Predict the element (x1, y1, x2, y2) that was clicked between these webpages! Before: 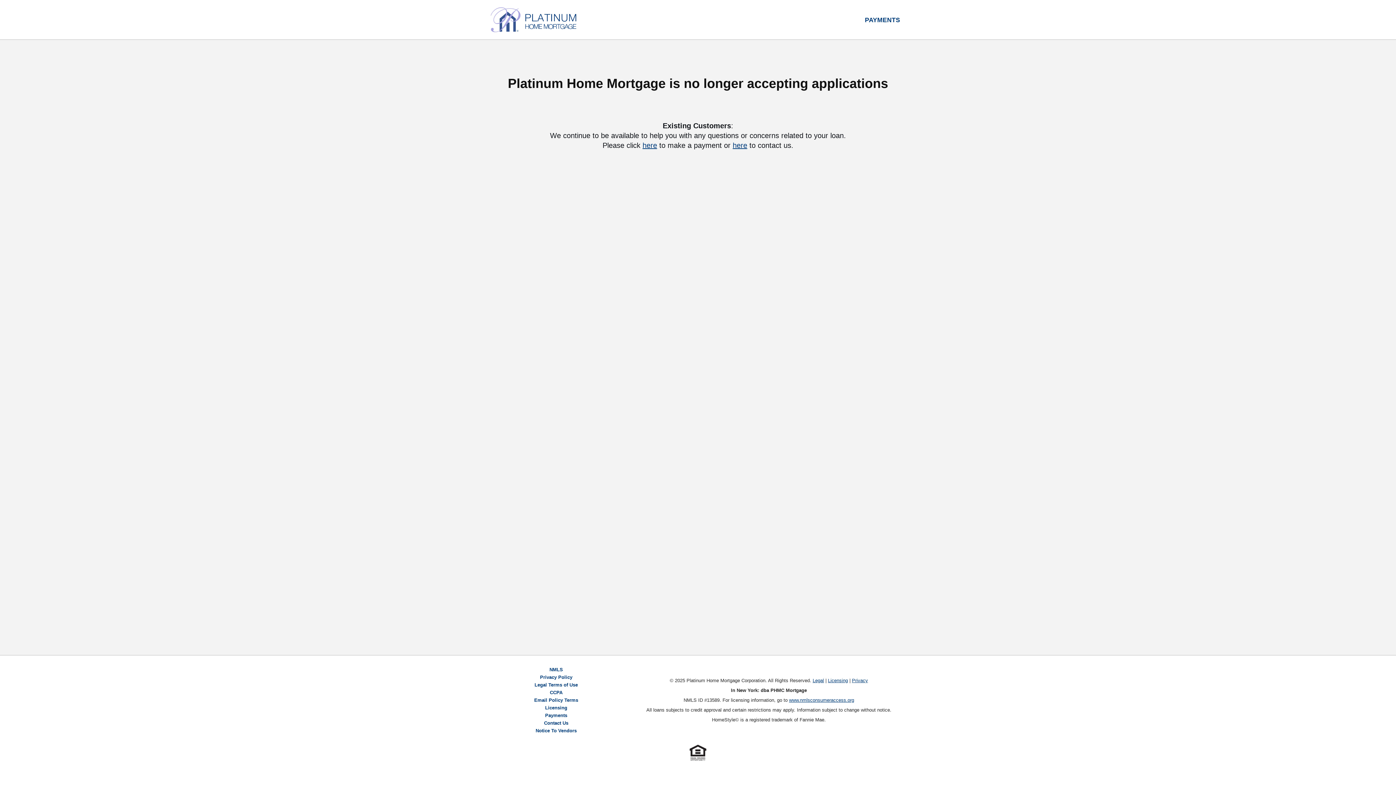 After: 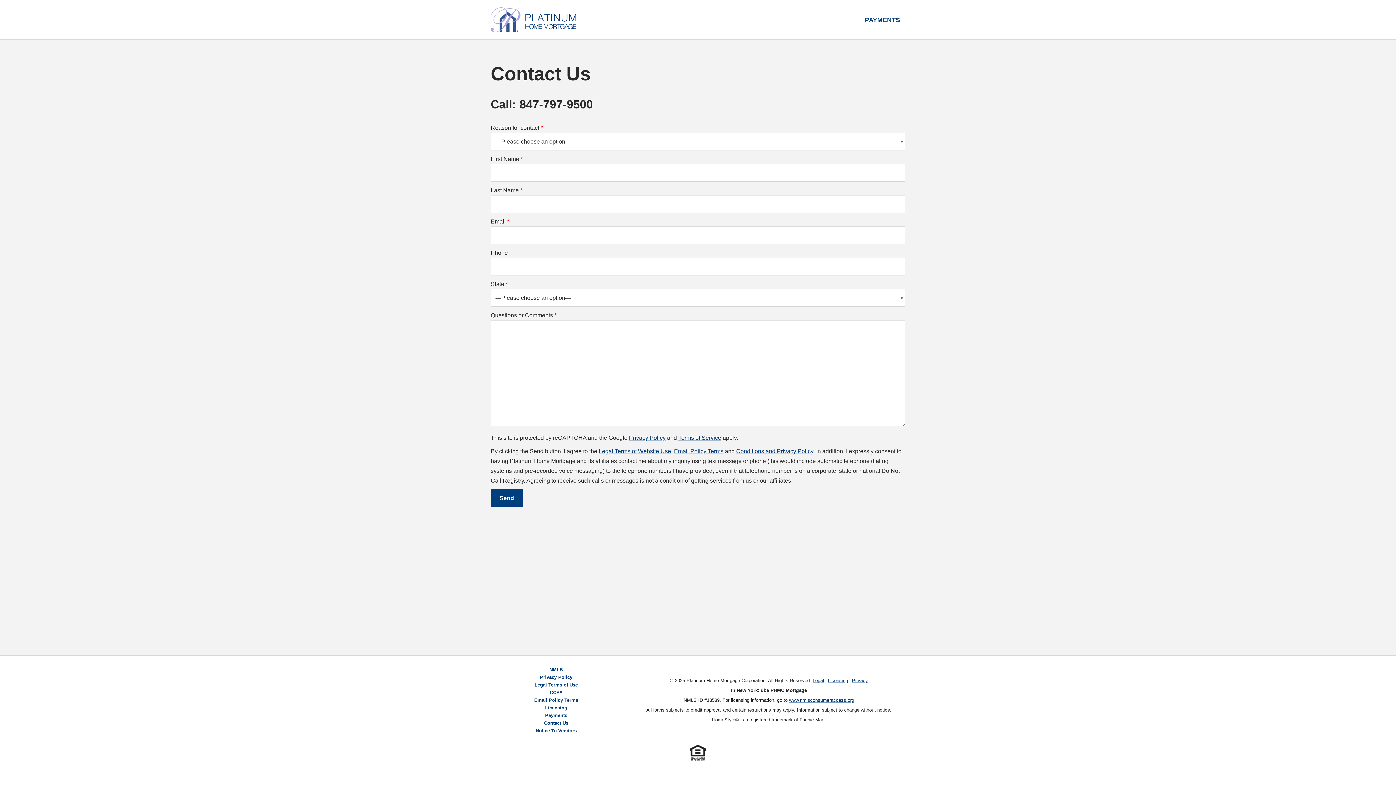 Action: label: Contact Us bbox: (534, 719, 578, 727)